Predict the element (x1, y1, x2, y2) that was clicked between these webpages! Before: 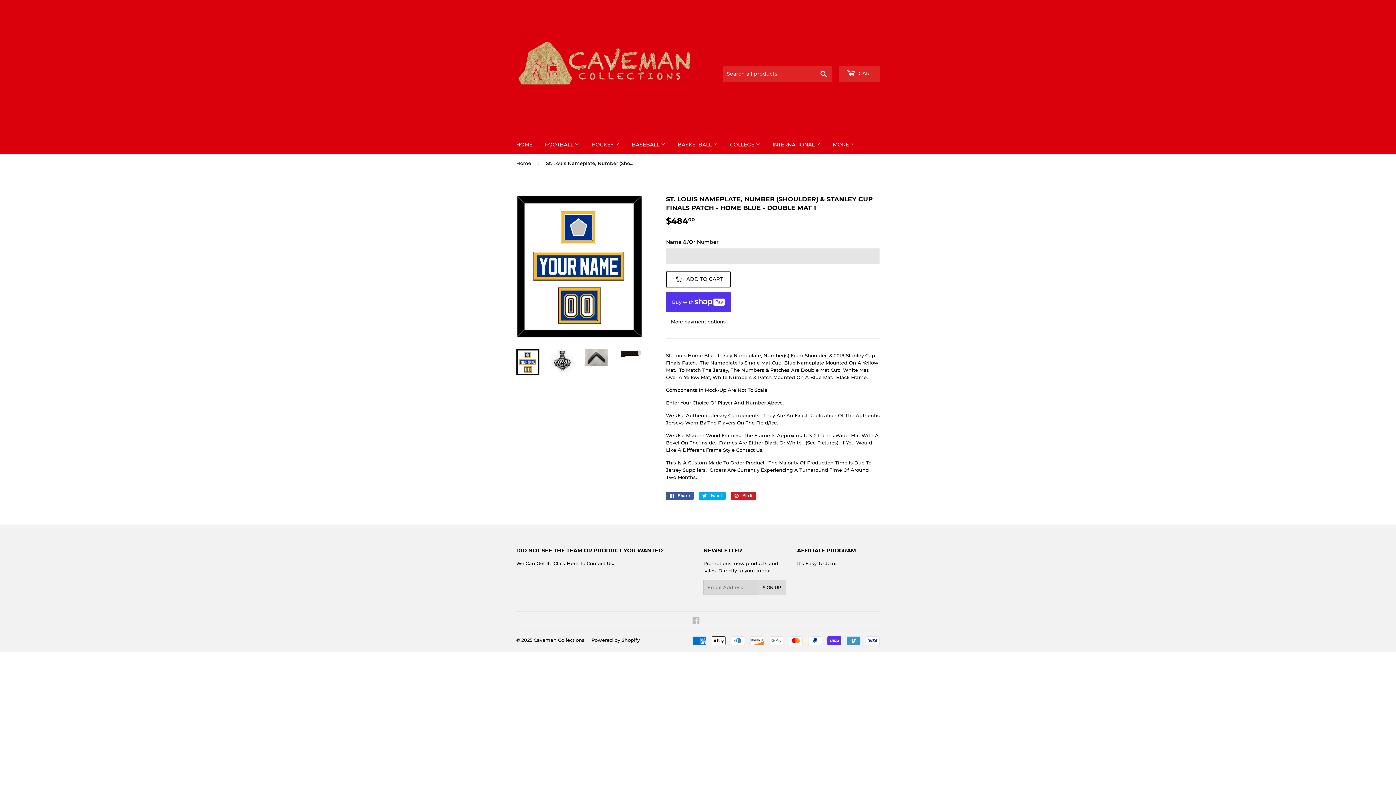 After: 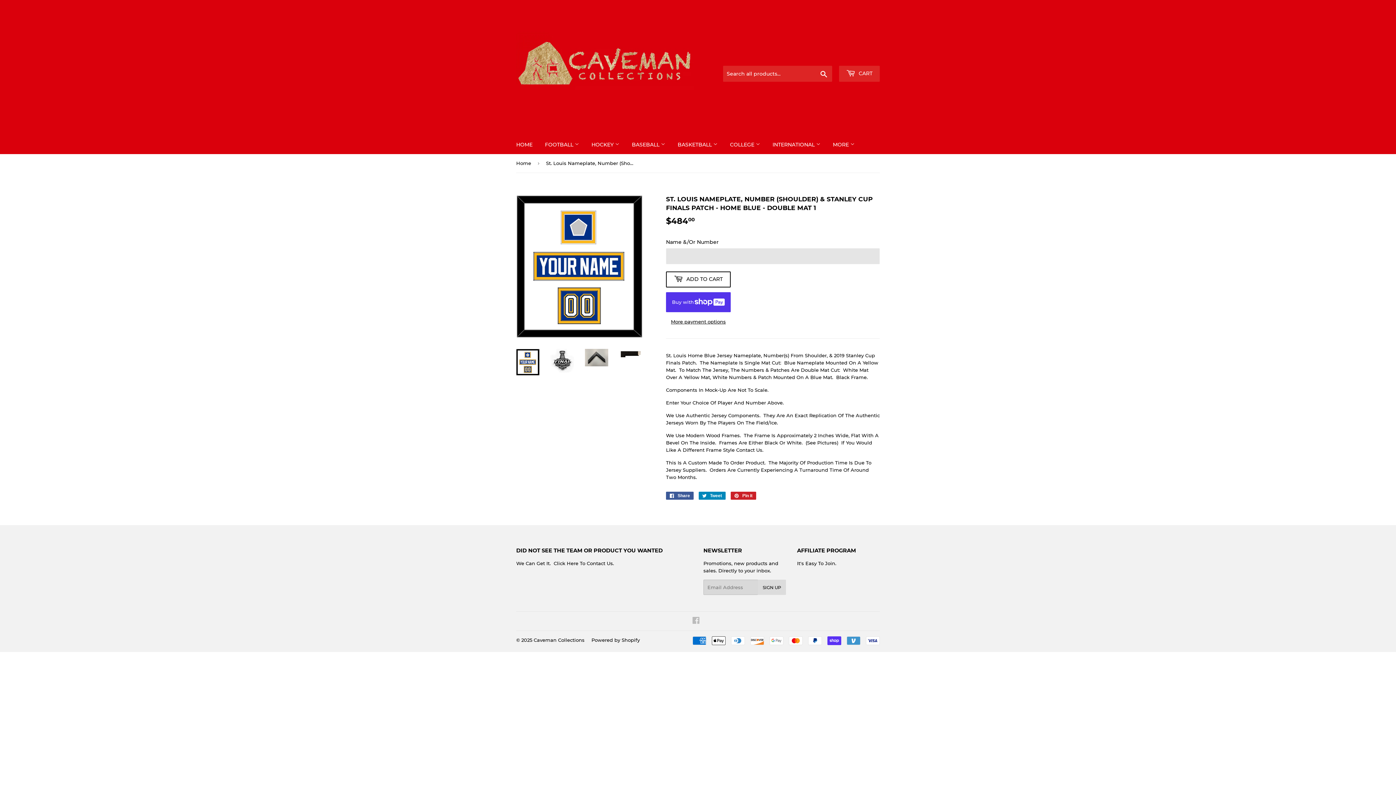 Action: bbox: (698, 491, 725, 499) label:  Tweet
Tweet on Twitter